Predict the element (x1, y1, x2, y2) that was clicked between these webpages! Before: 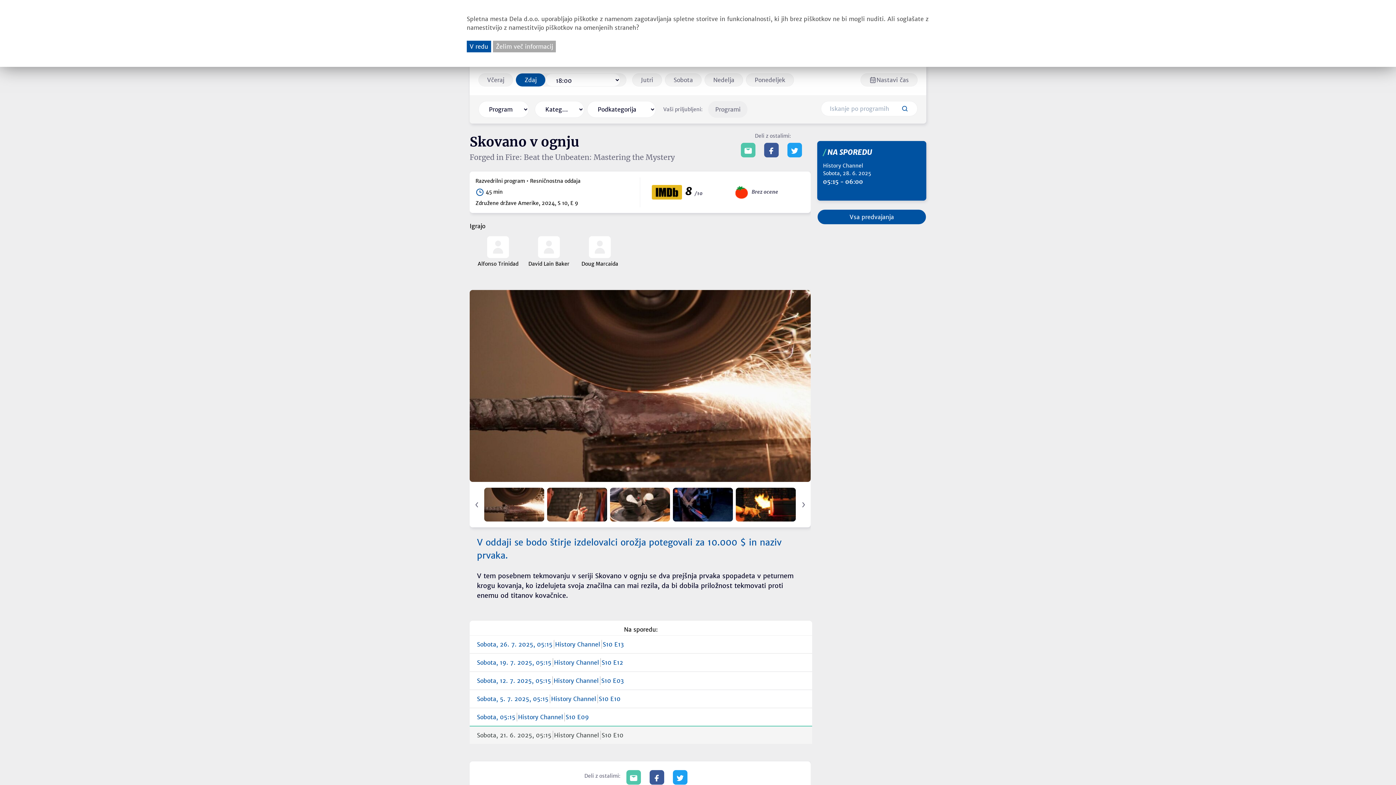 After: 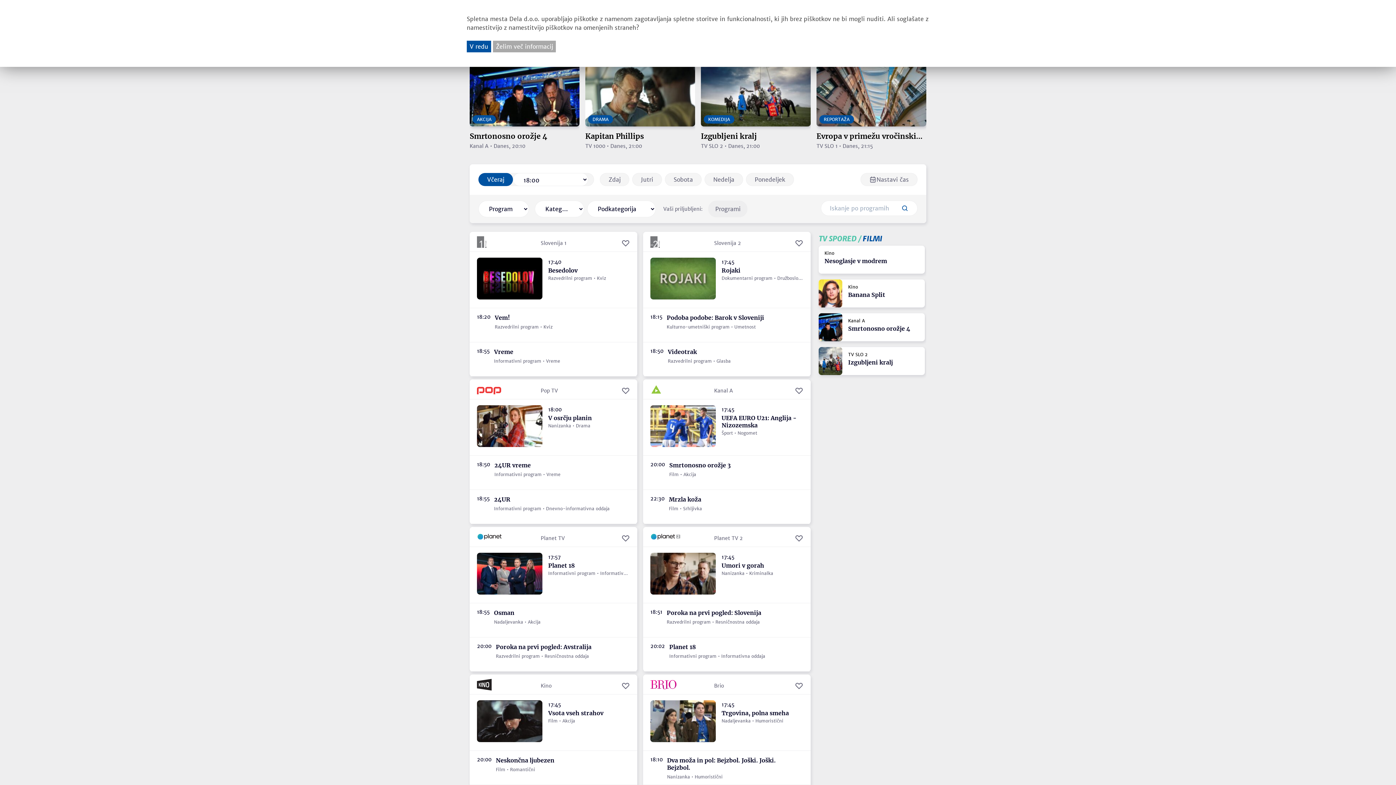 Action: bbox: (478, 73, 513, 86) label: Včeraj